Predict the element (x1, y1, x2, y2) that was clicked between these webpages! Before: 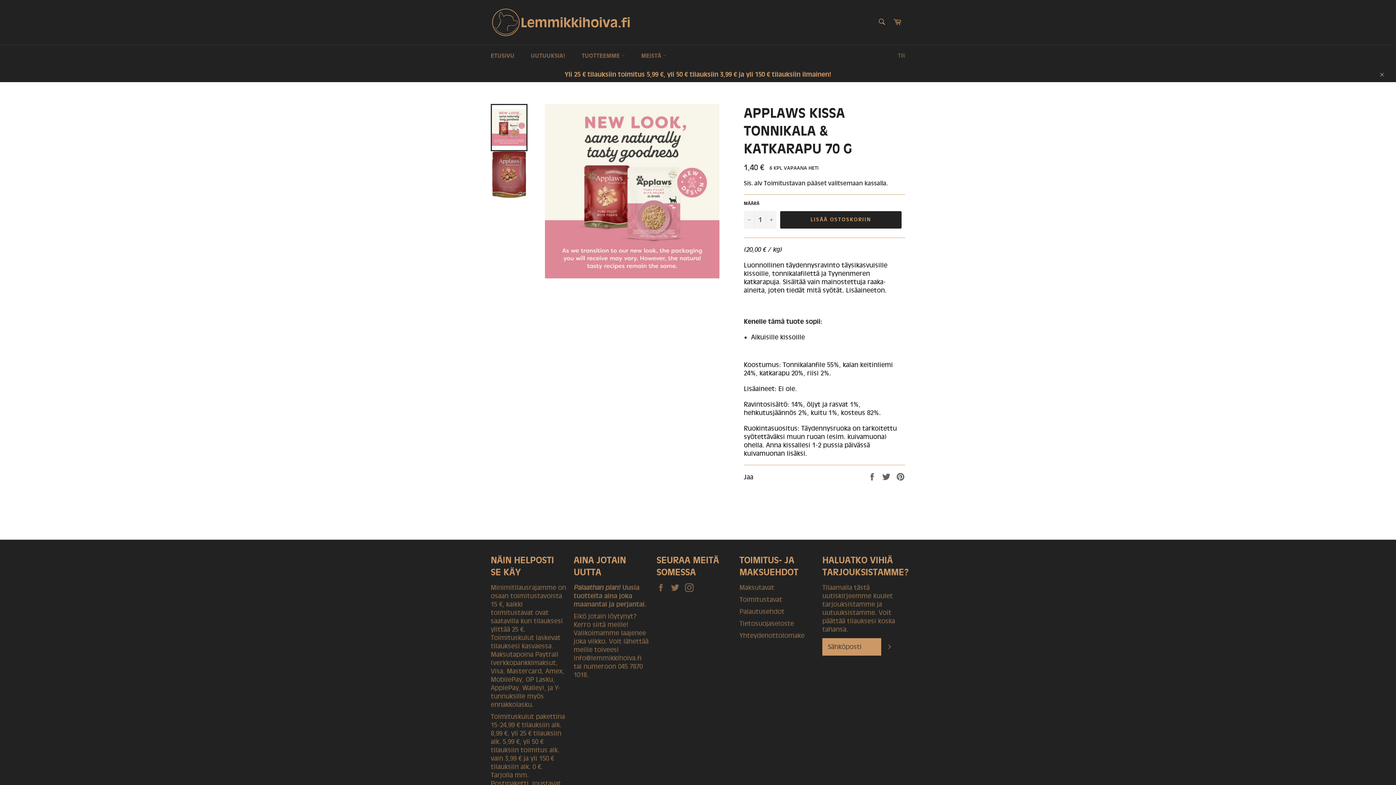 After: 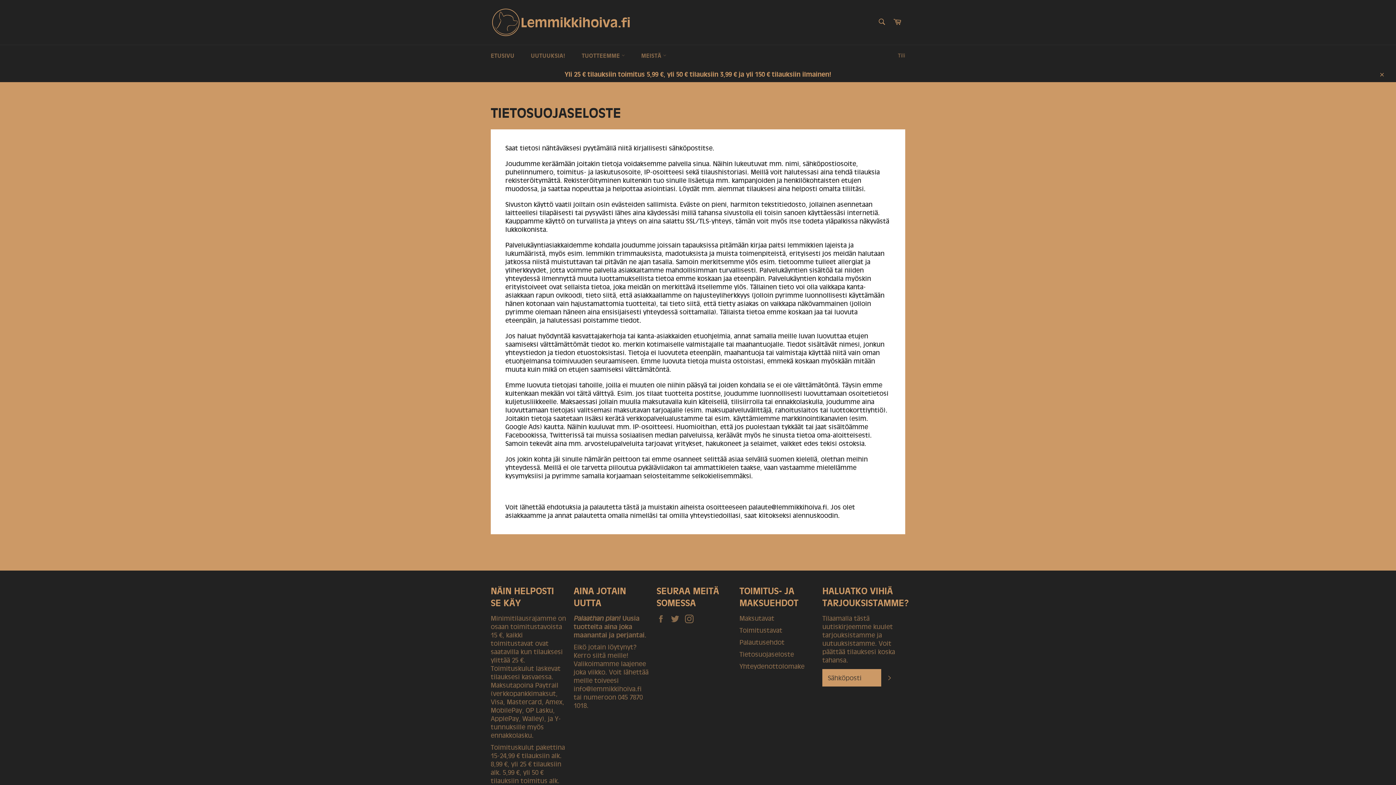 Action: bbox: (739, 619, 794, 627) label: Tietosuojaseloste